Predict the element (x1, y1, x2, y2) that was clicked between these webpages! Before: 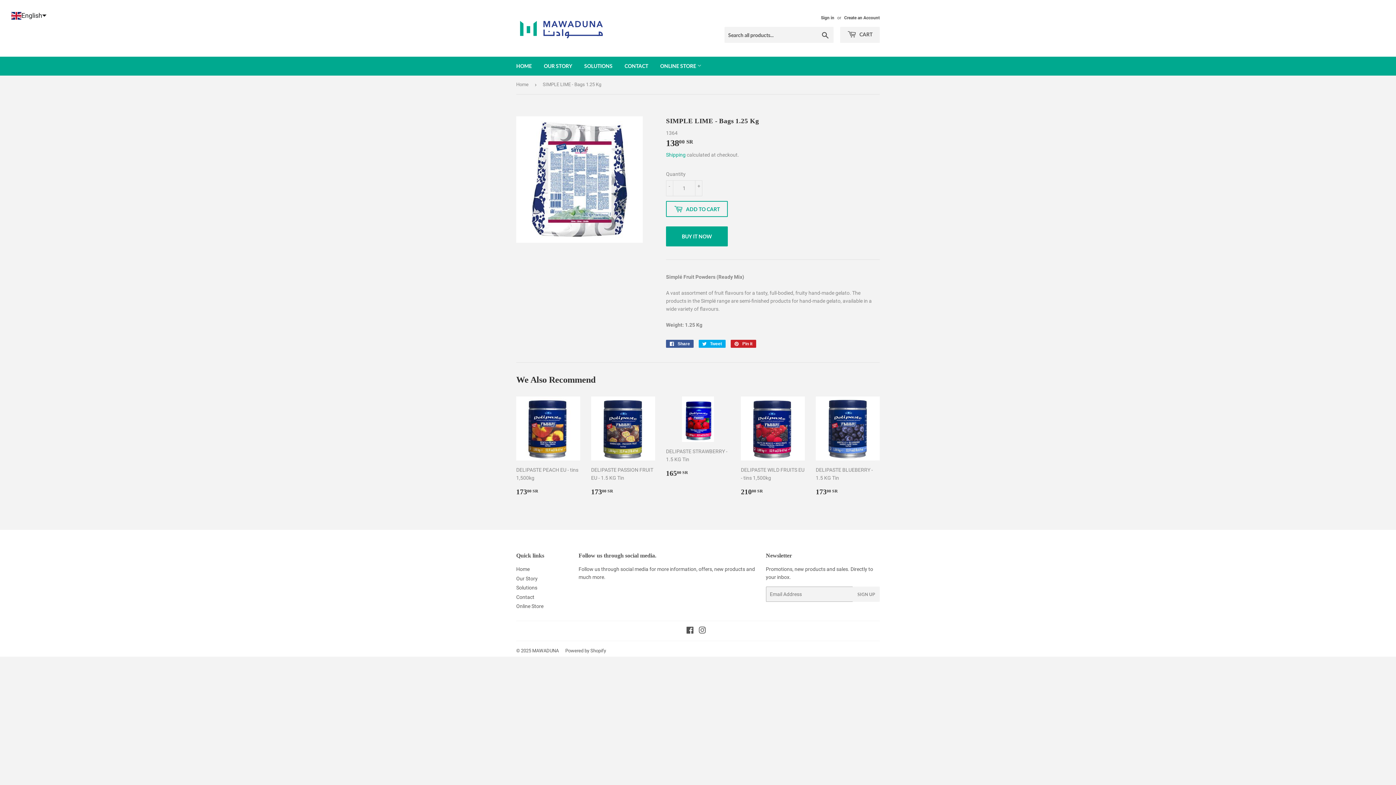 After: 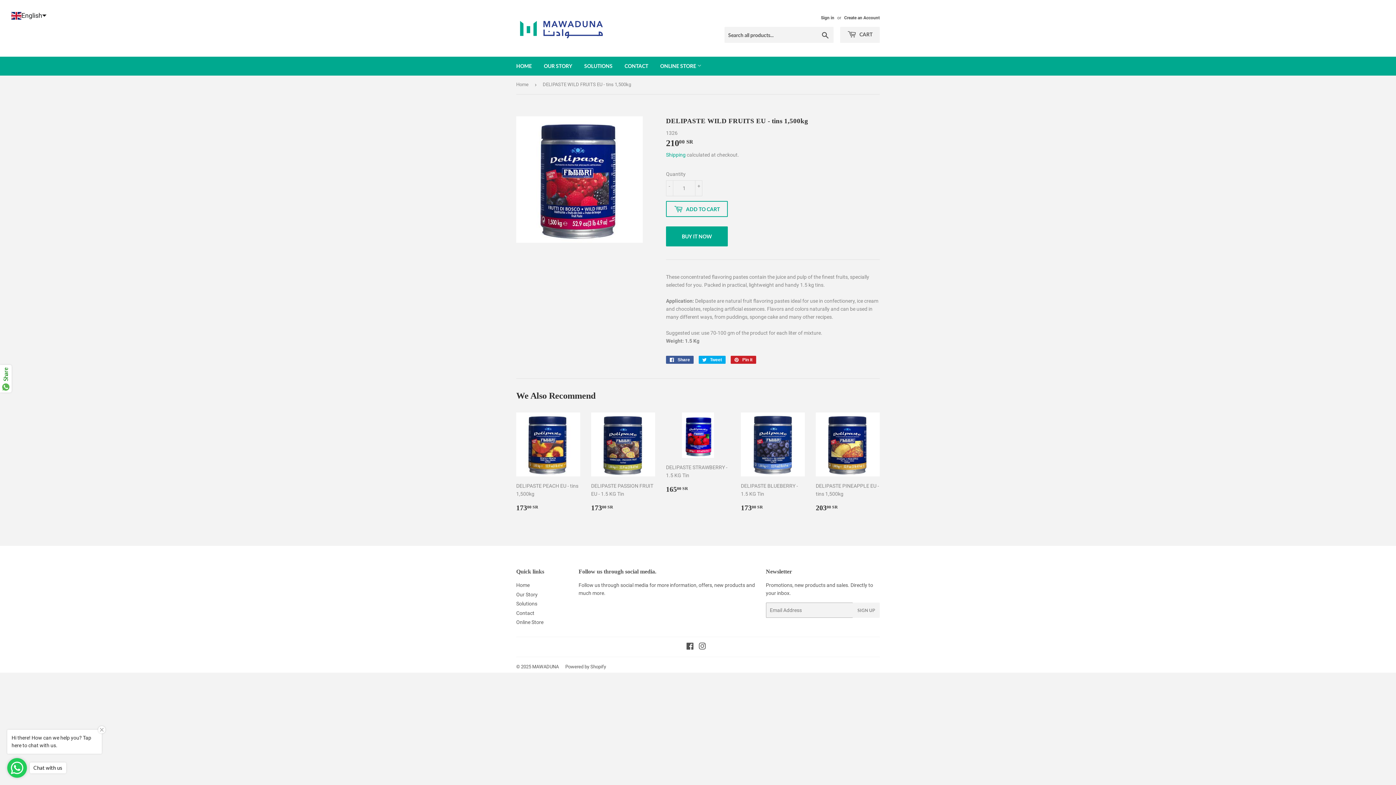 Action: label: DELIPASTE WILD FRUITS EU - tins 1,500kg

Regular price
21000 SR
210.00 SR bbox: (741, 396, 805, 497)